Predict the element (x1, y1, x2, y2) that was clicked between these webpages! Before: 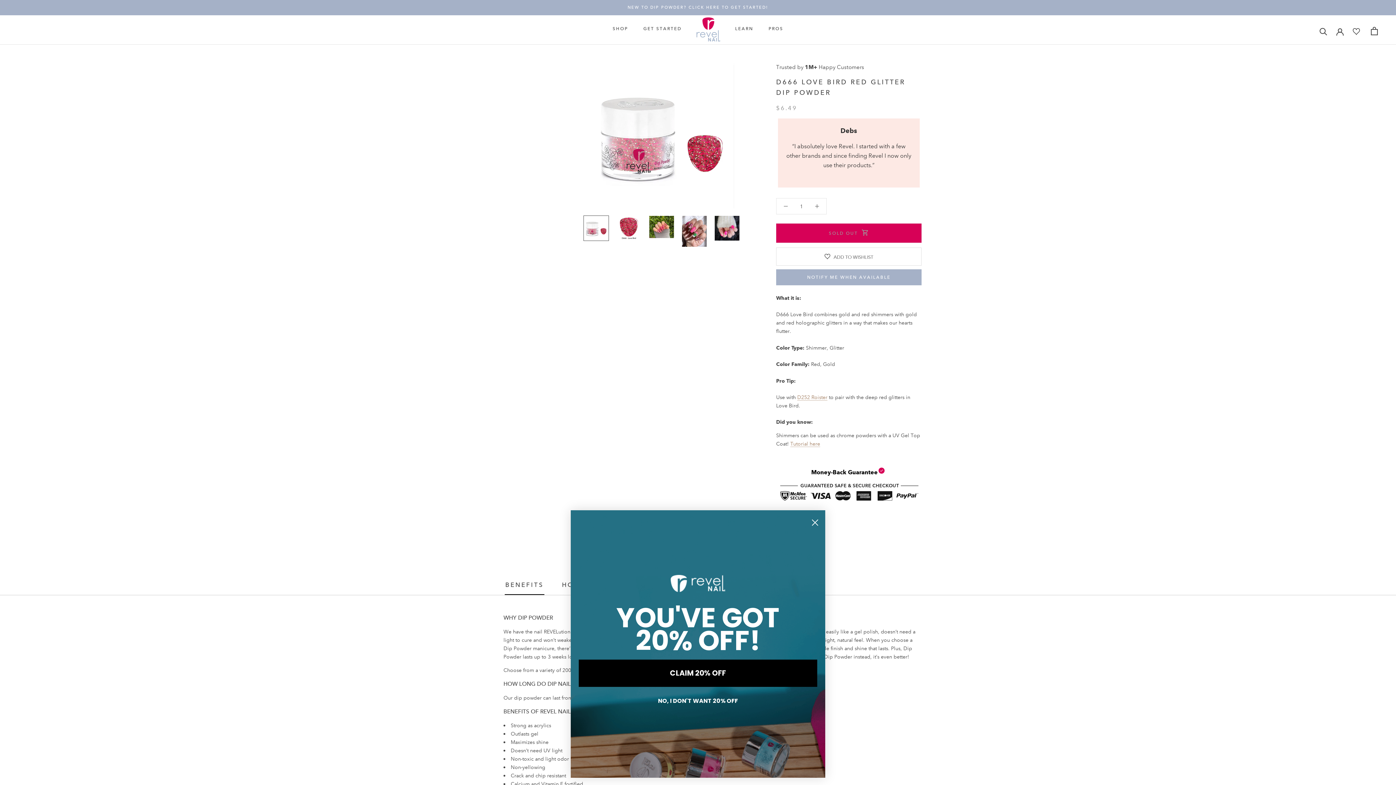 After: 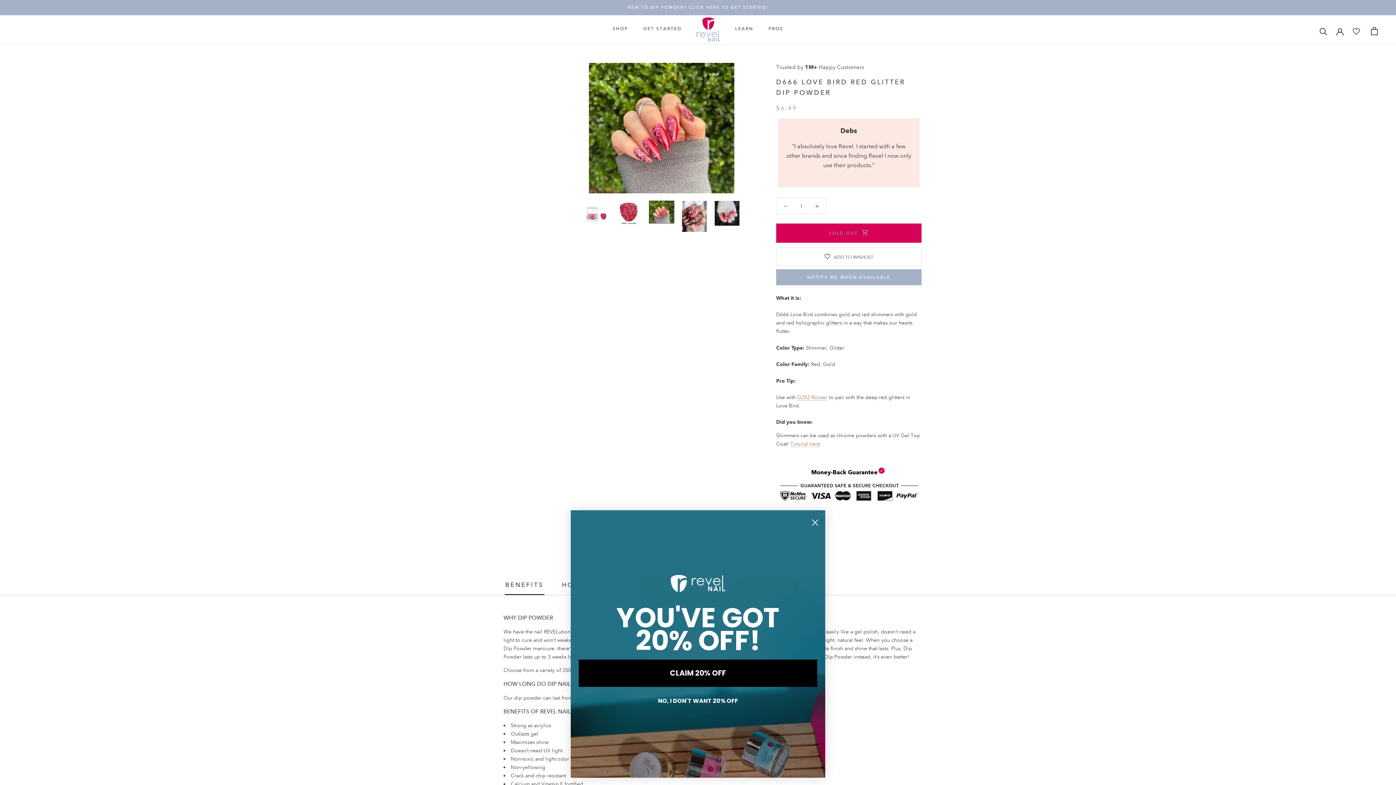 Action: bbox: (649, 215, 674, 238)